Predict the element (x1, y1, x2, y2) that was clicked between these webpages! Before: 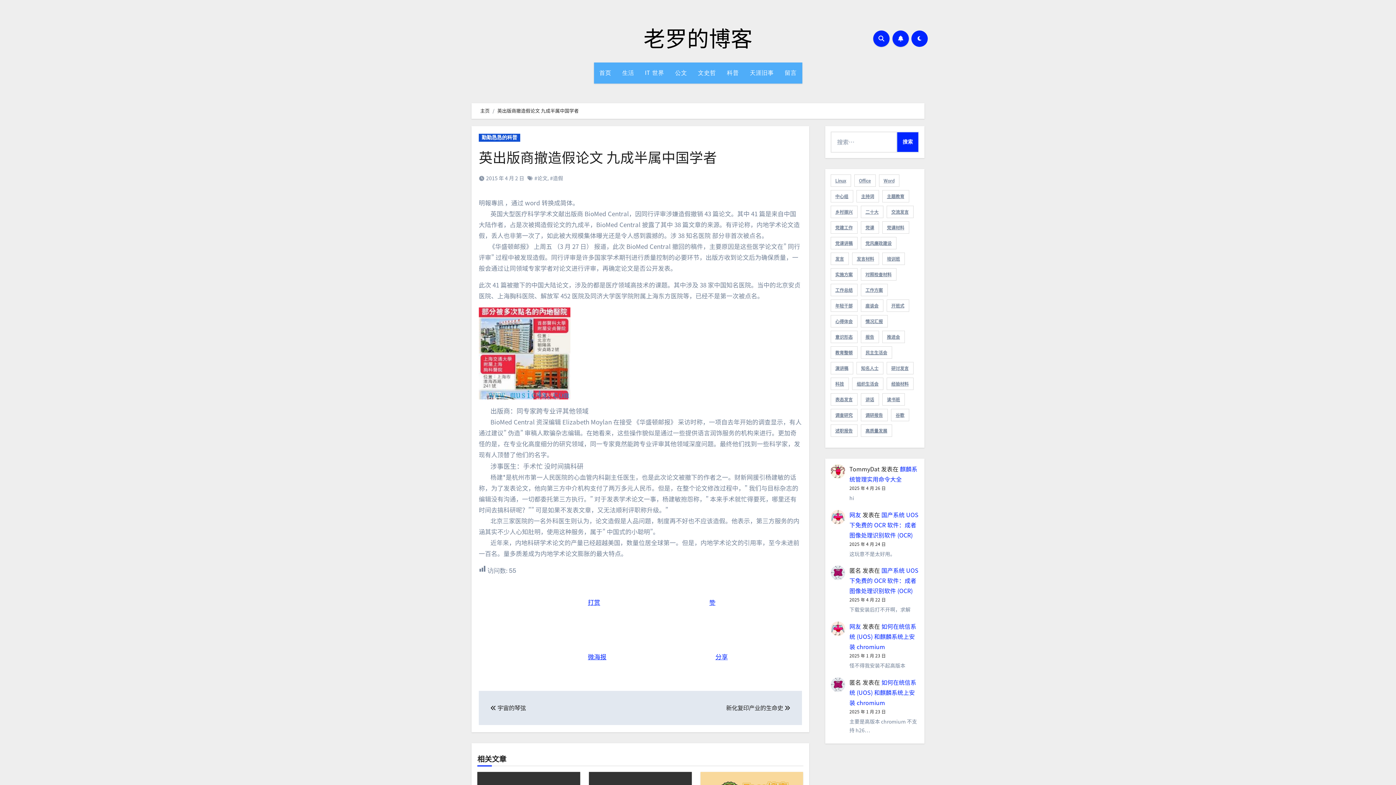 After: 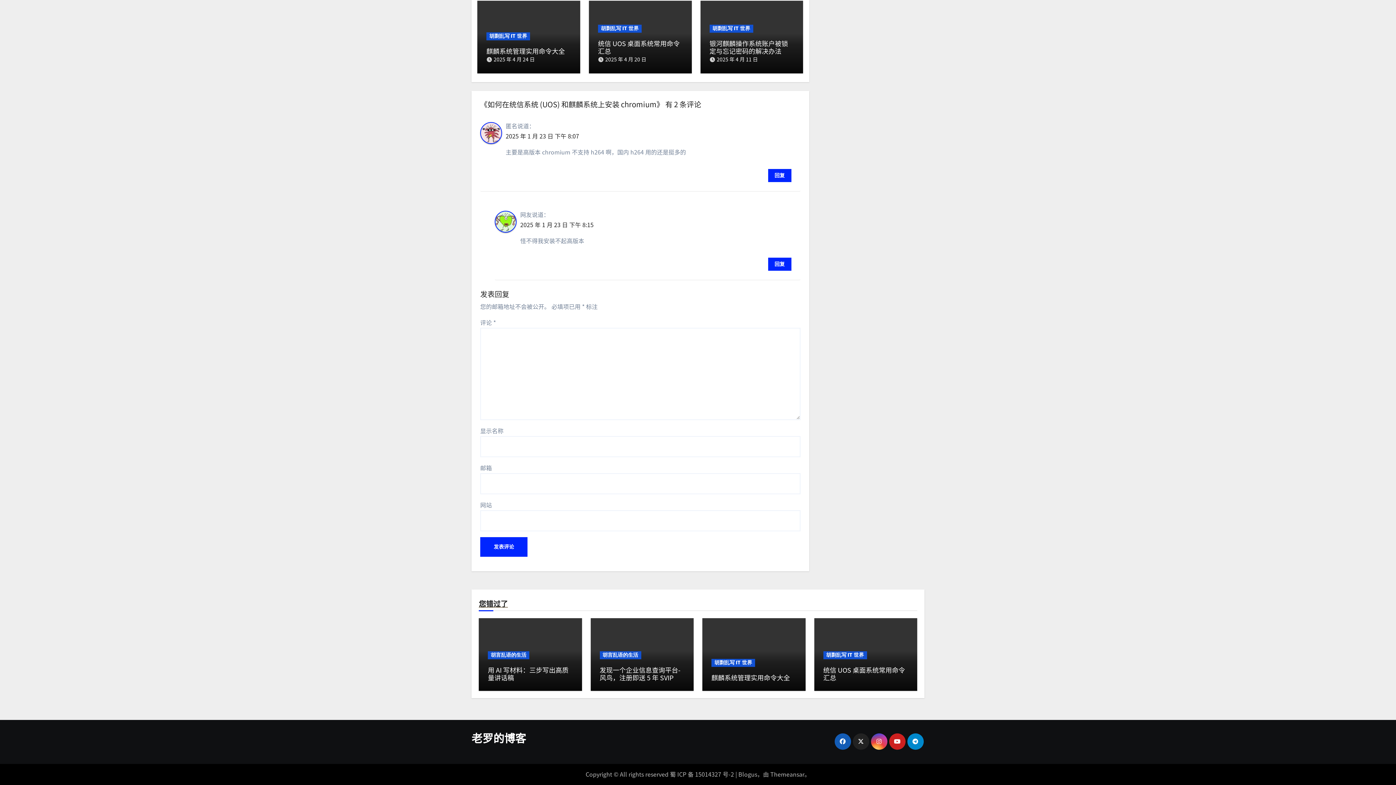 Action: label: 如何在统信系统 (UOS) 和麒麟系统上安装 chromium bbox: (849, 679, 916, 706)